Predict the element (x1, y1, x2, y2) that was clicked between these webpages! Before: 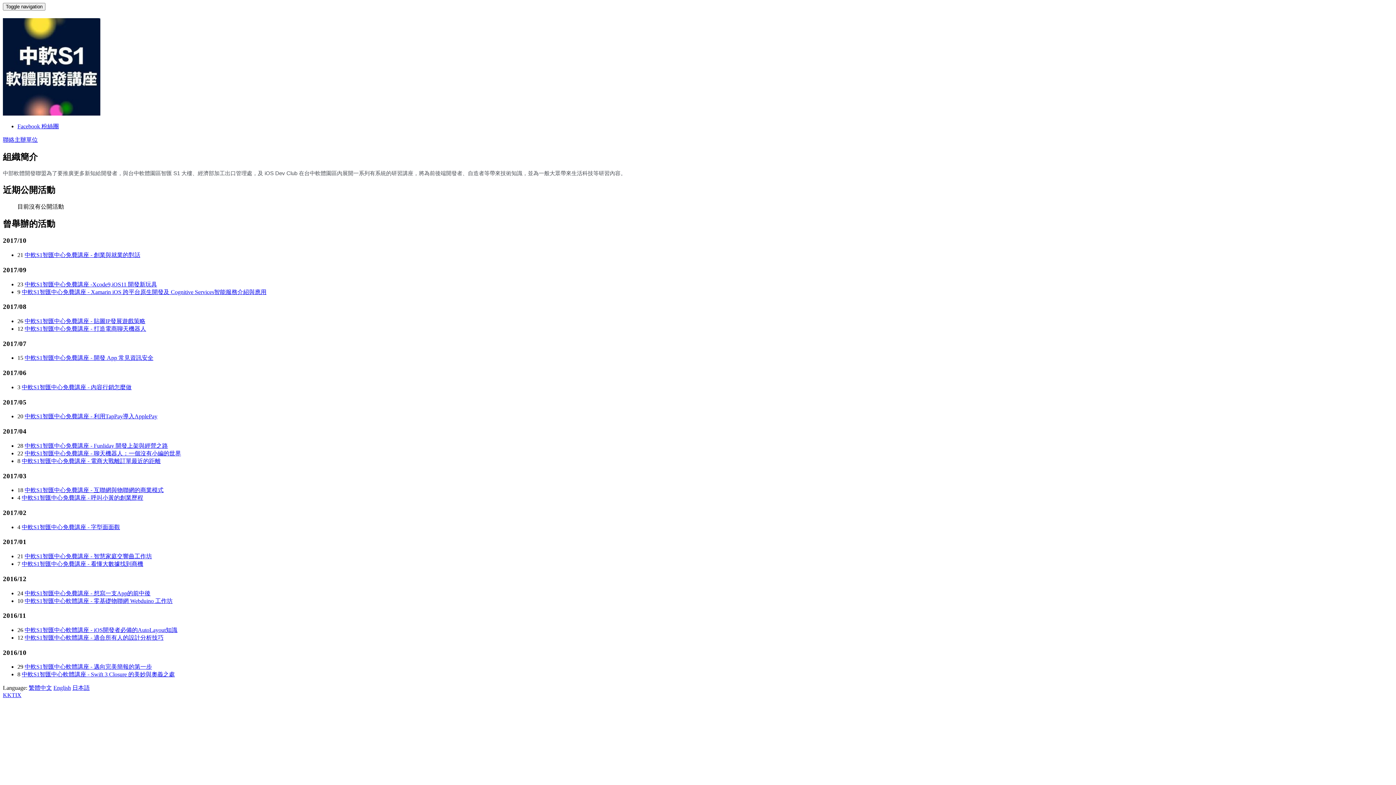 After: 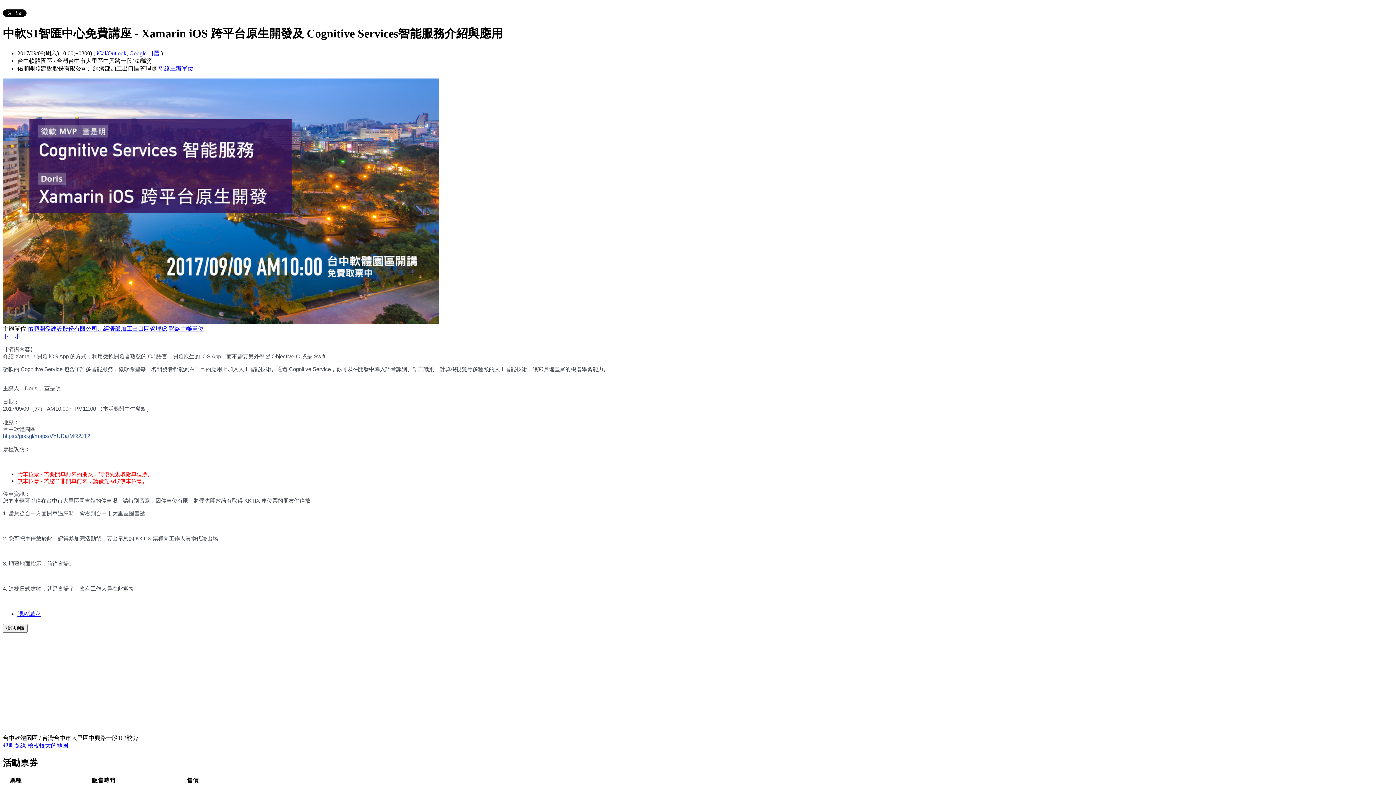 Action: bbox: (21, 288, 266, 295) label: 中軟S1智匯中心免費講座 - Xamarin iOS 跨平台原生開發及 Cognitive Services智能服務介紹與應用